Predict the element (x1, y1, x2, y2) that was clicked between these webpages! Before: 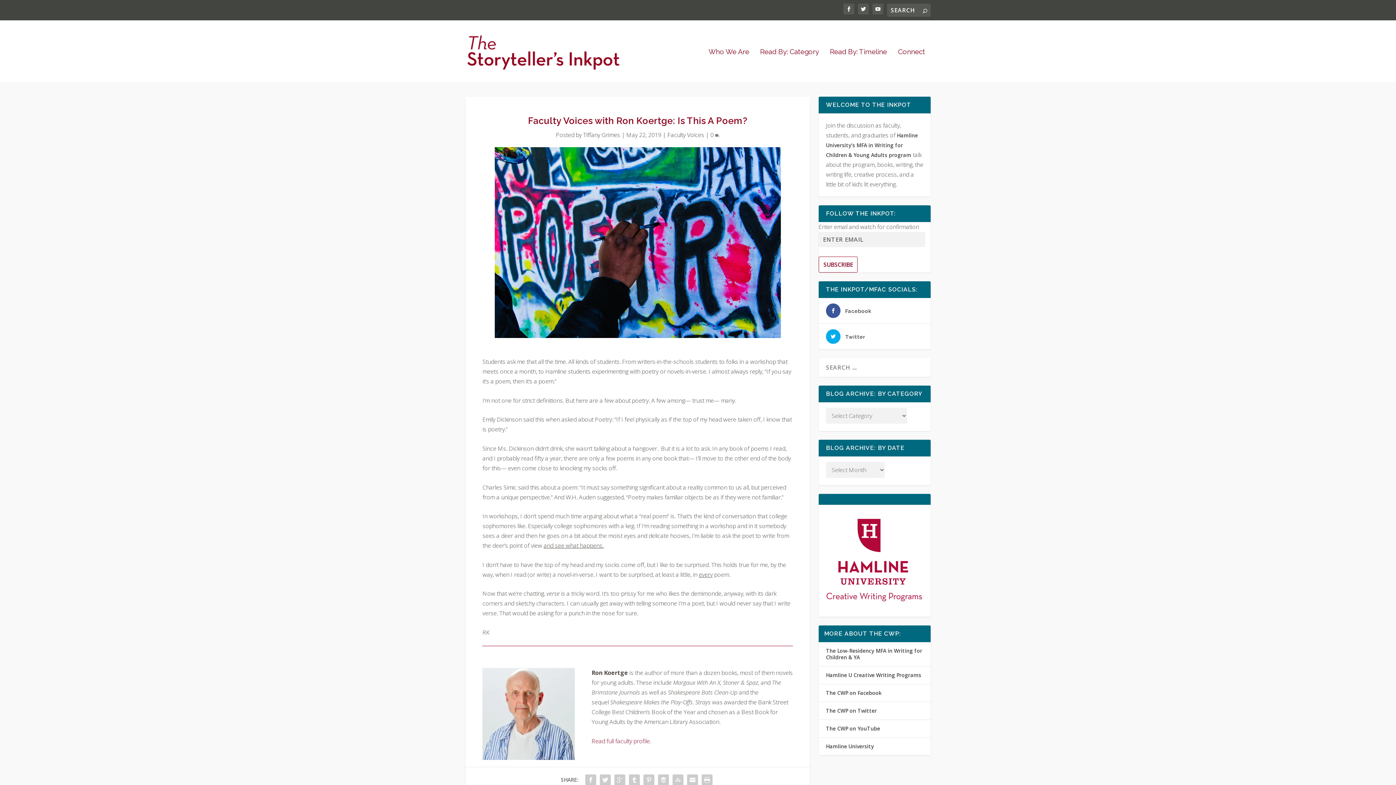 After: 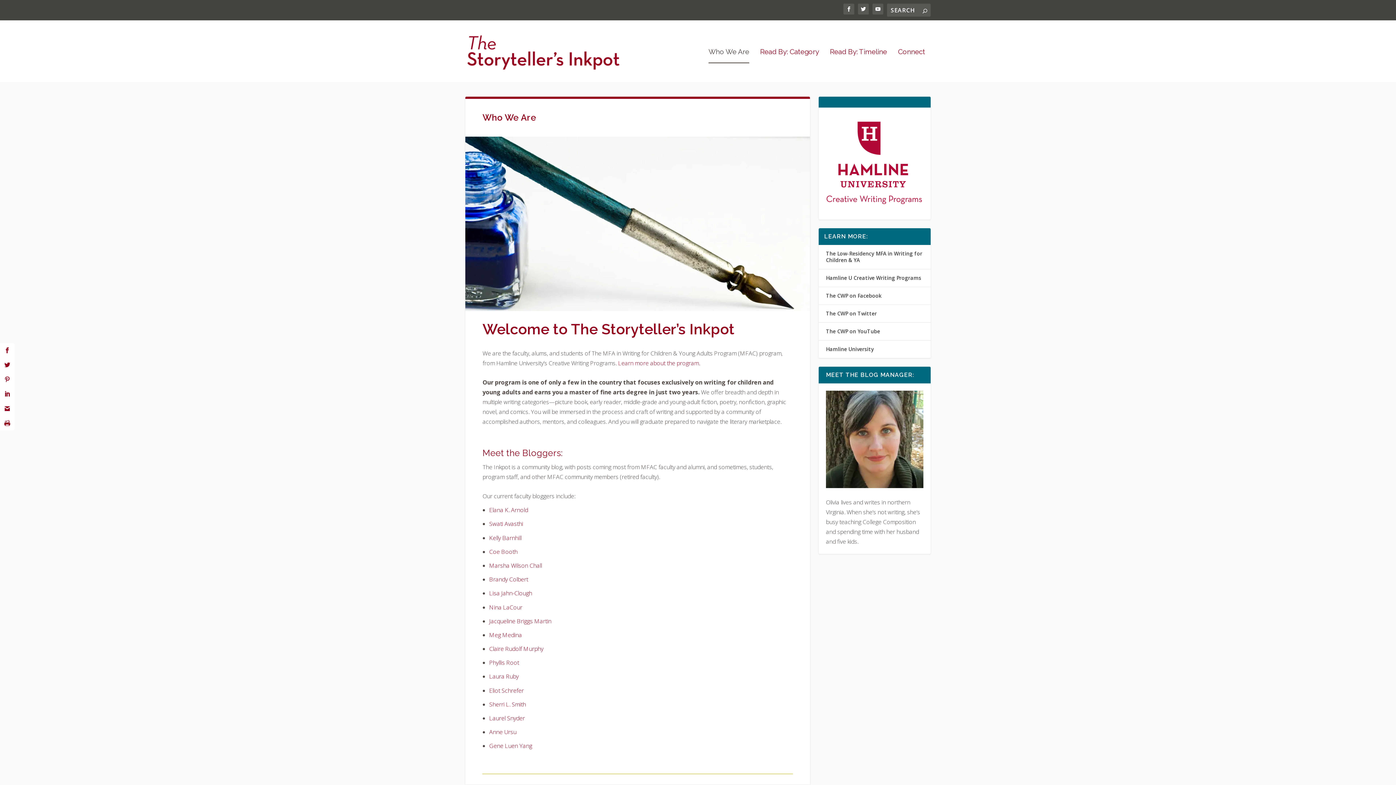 Action: bbox: (708, 48, 749, 82) label: Who We Are